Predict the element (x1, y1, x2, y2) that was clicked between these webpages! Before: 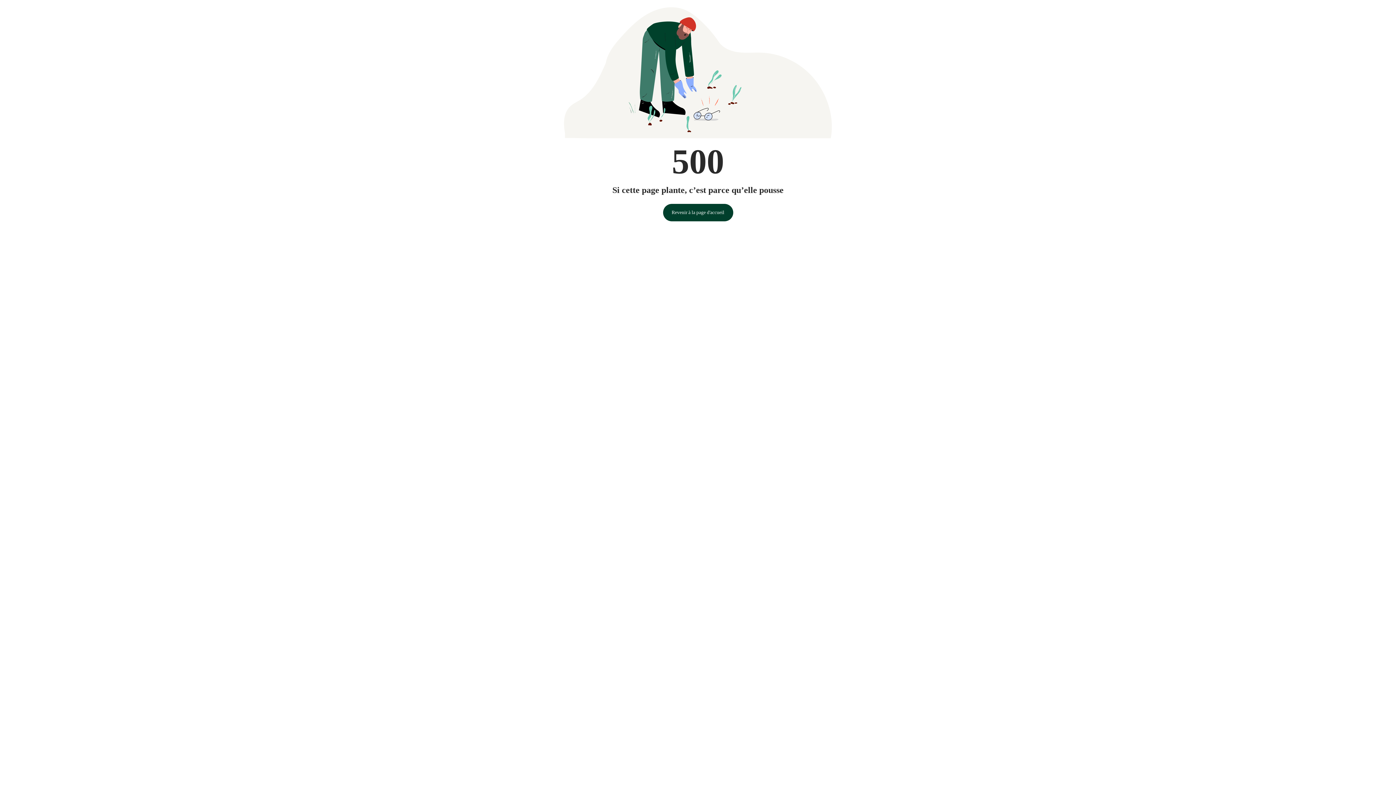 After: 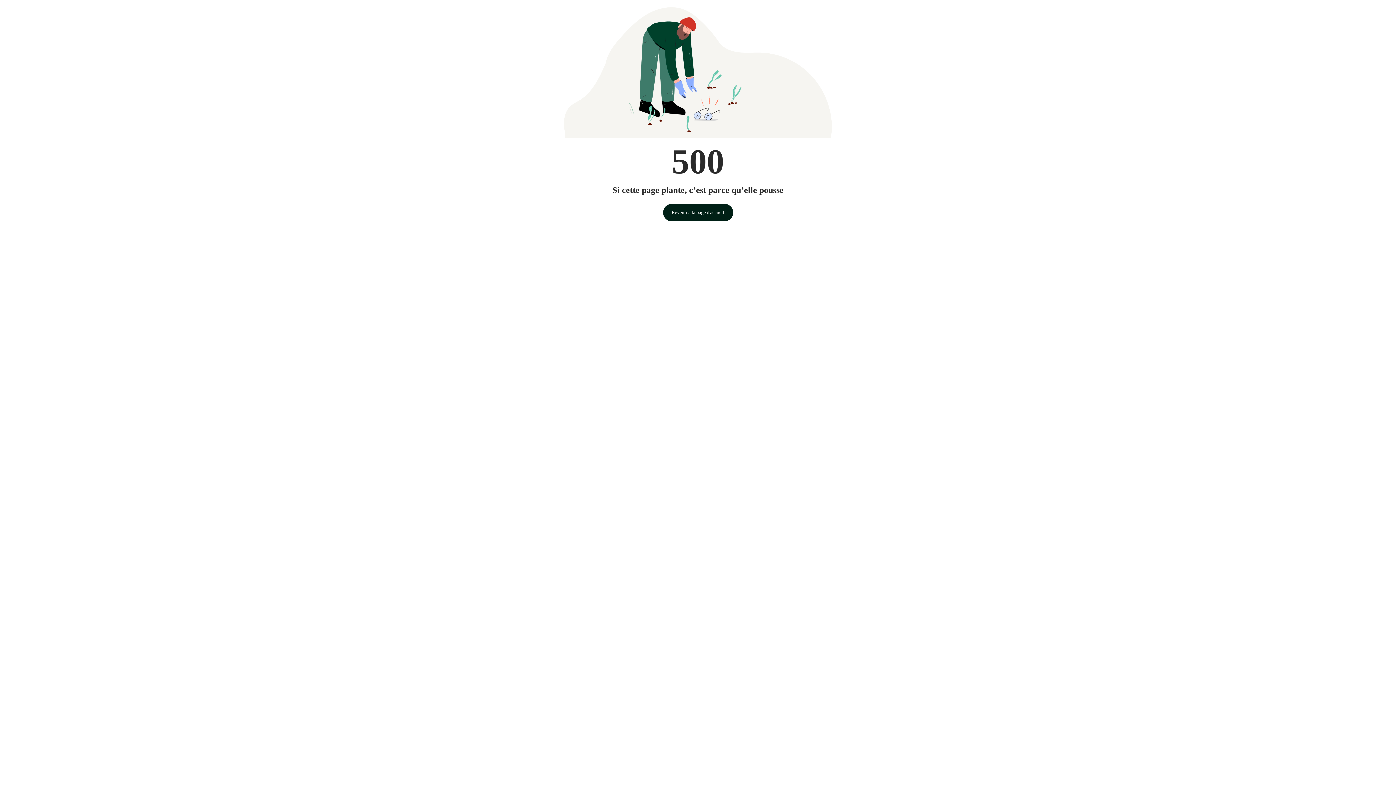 Action: bbox: (663, 203, 733, 221) label: Revenir à la page d'accueil